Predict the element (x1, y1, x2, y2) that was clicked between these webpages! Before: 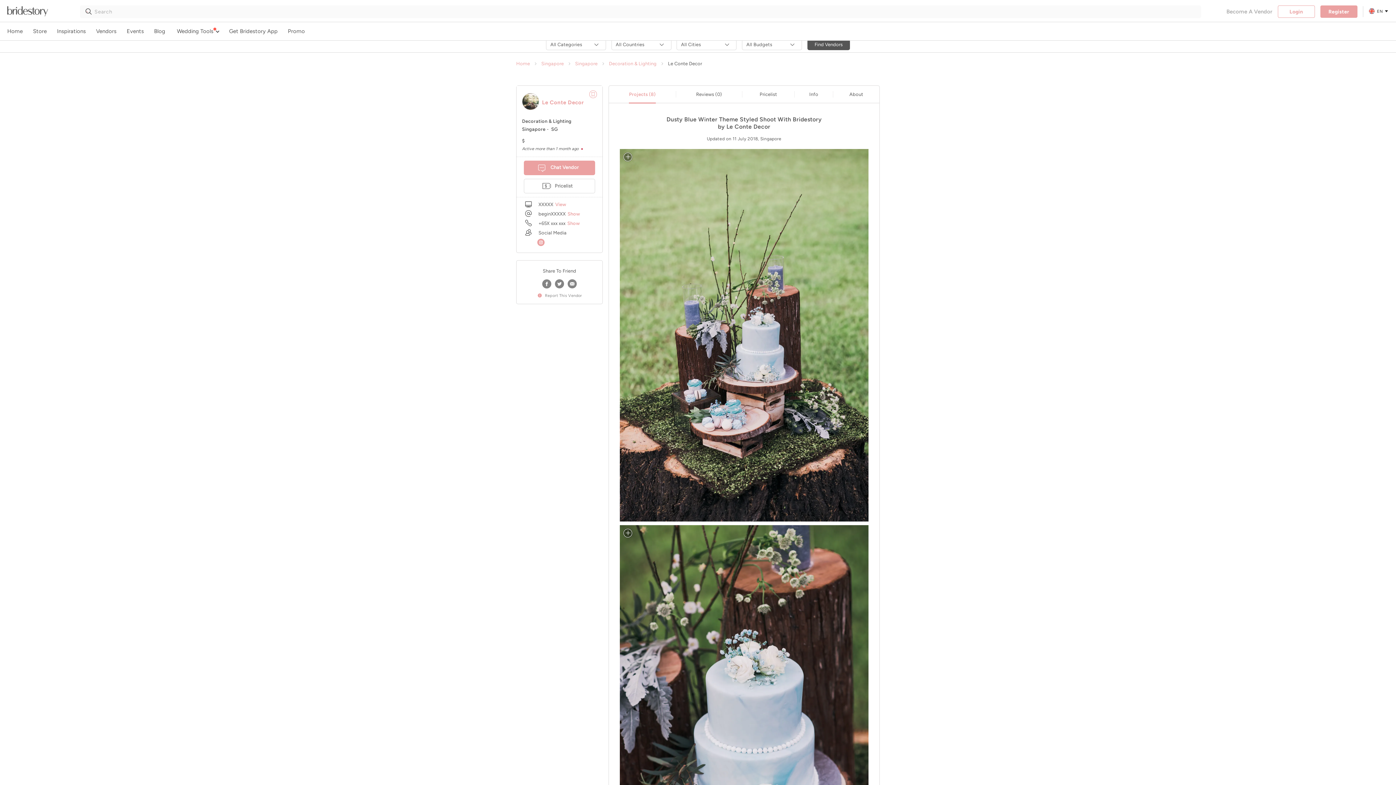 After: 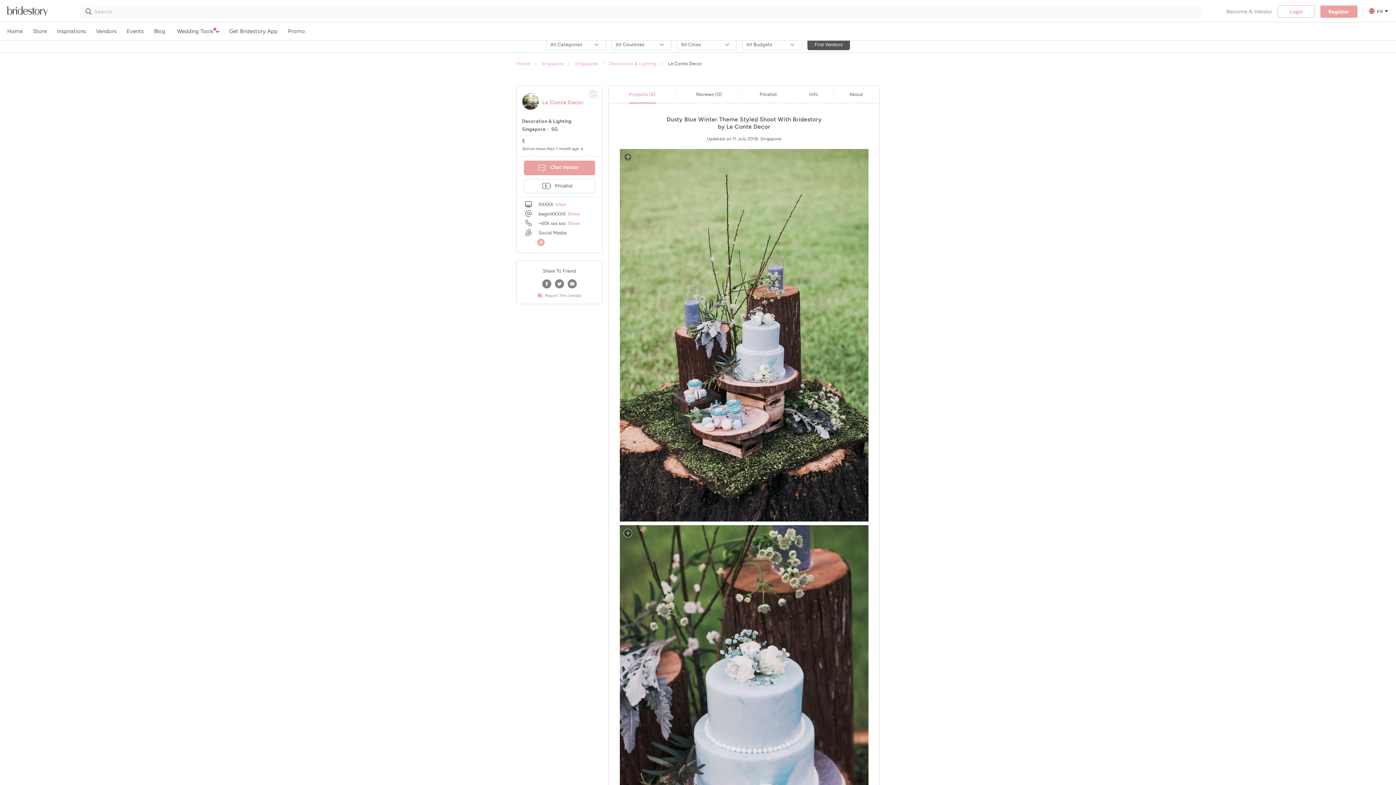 Action: bbox: (540, 279, 553, 289)